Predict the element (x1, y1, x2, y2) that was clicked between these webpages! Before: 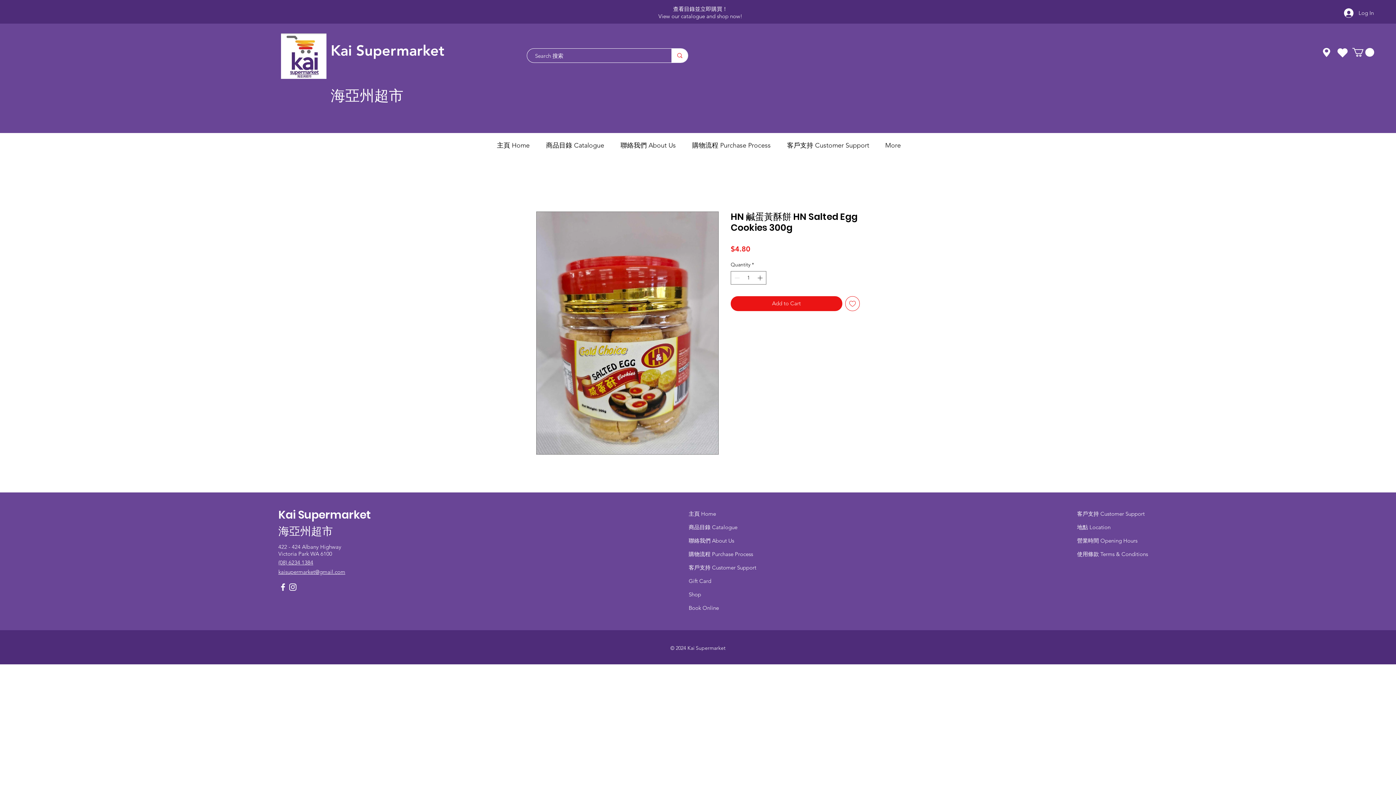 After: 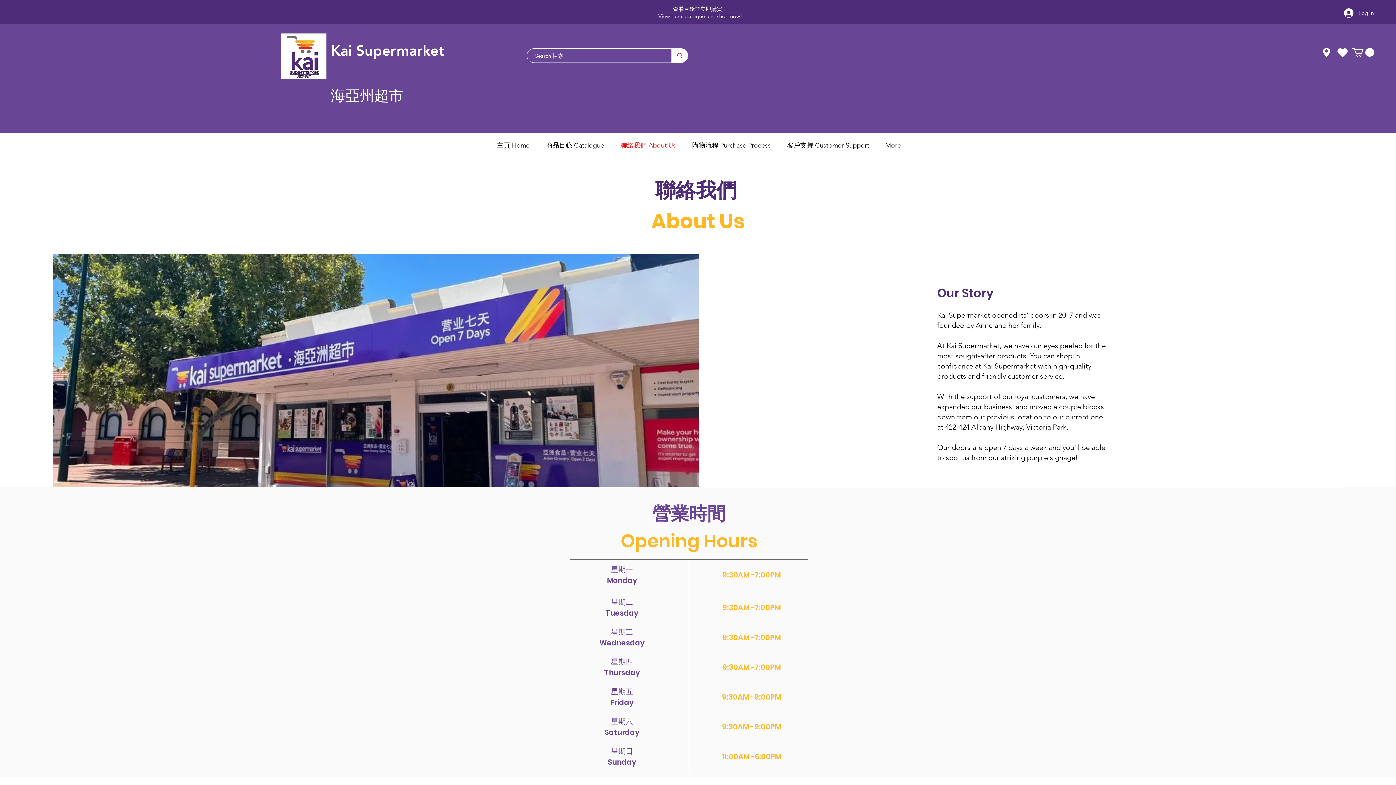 Action: bbox: (685, 534, 778, 547) label: 聯絡我們 About Us